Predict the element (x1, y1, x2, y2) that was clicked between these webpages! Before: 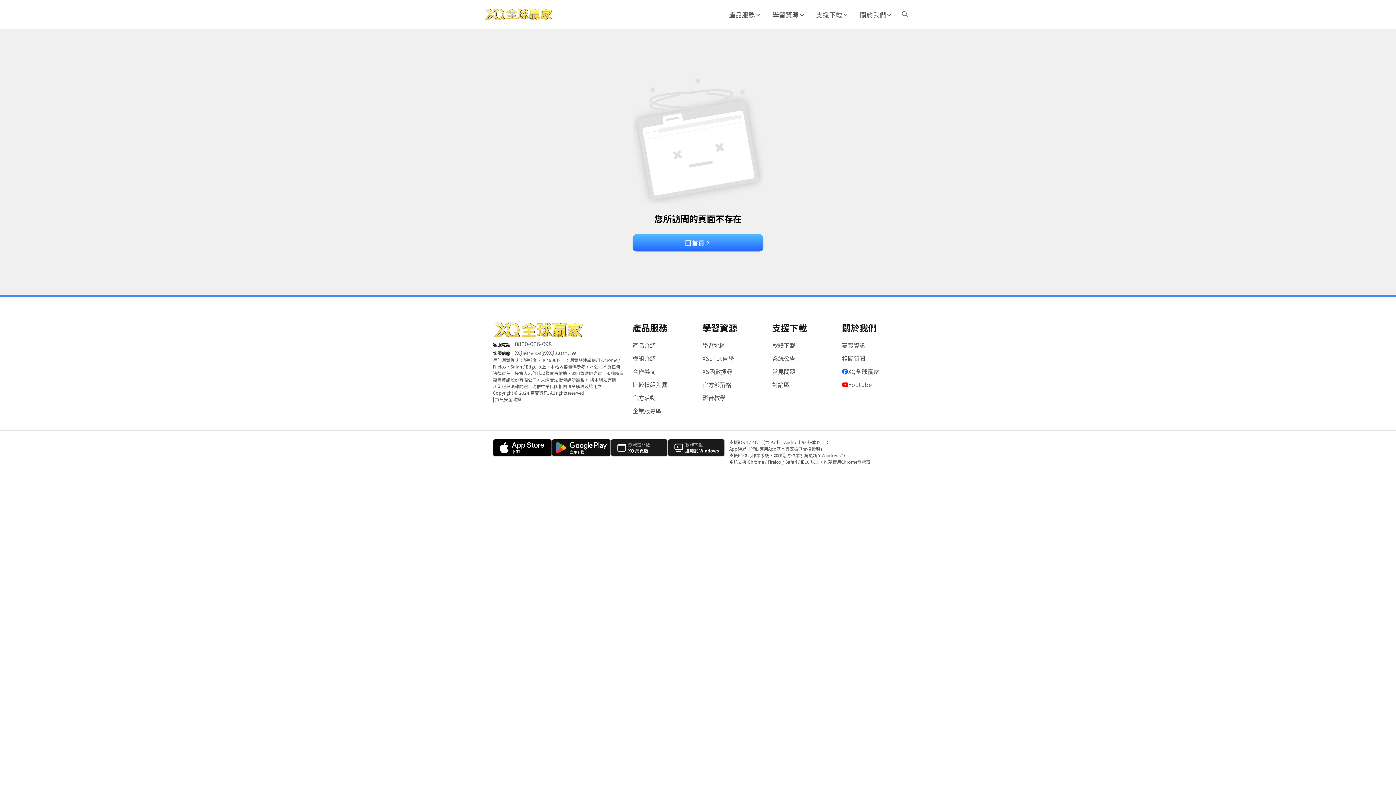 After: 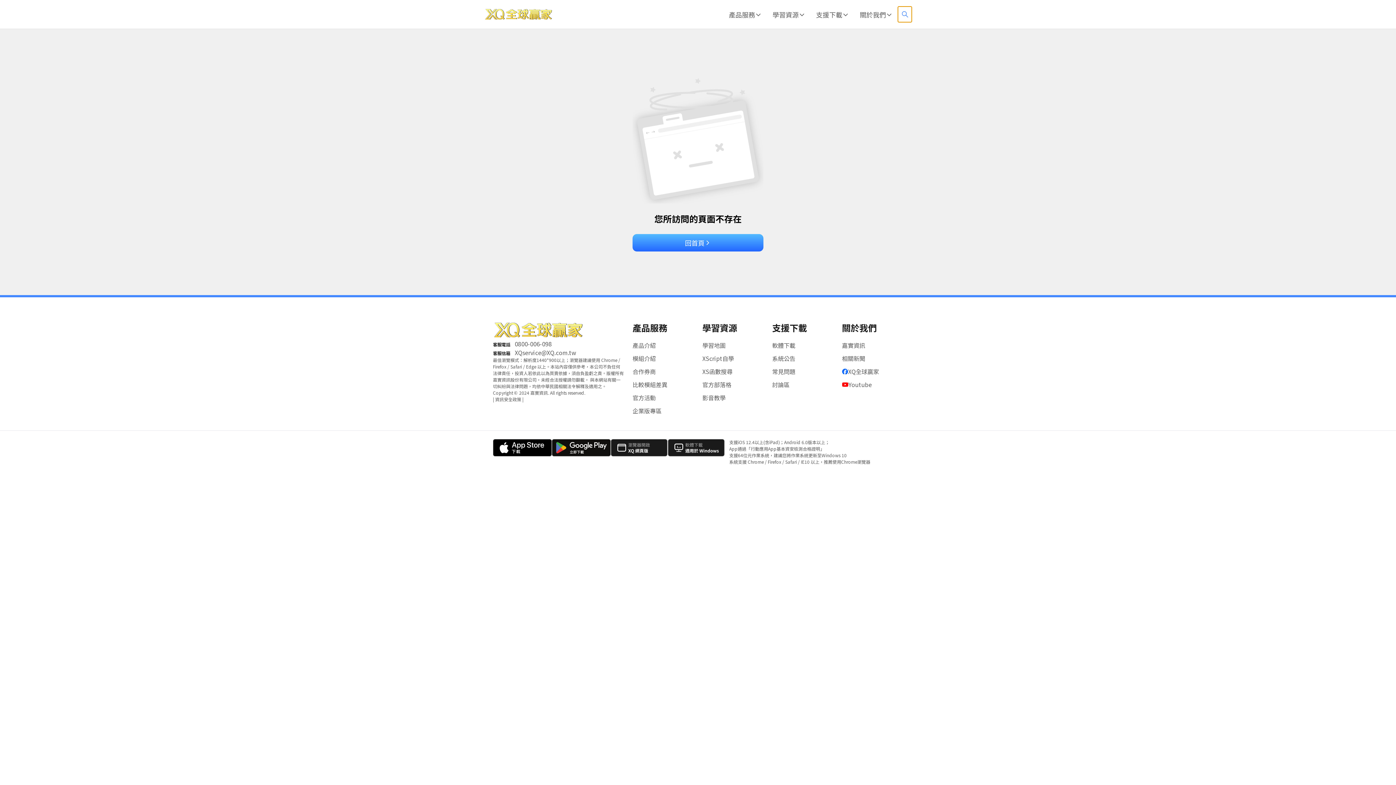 Action: bbox: (898, 6, 912, 22)